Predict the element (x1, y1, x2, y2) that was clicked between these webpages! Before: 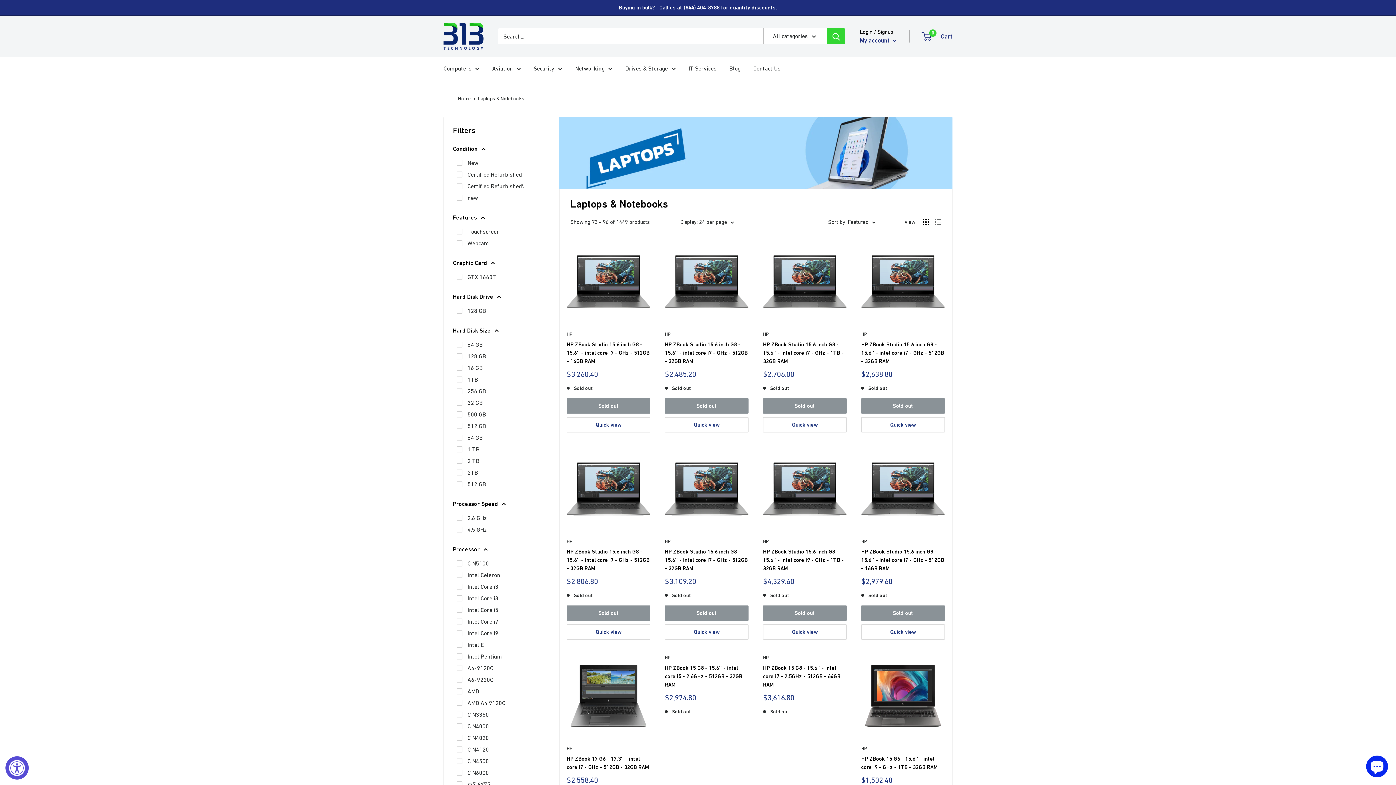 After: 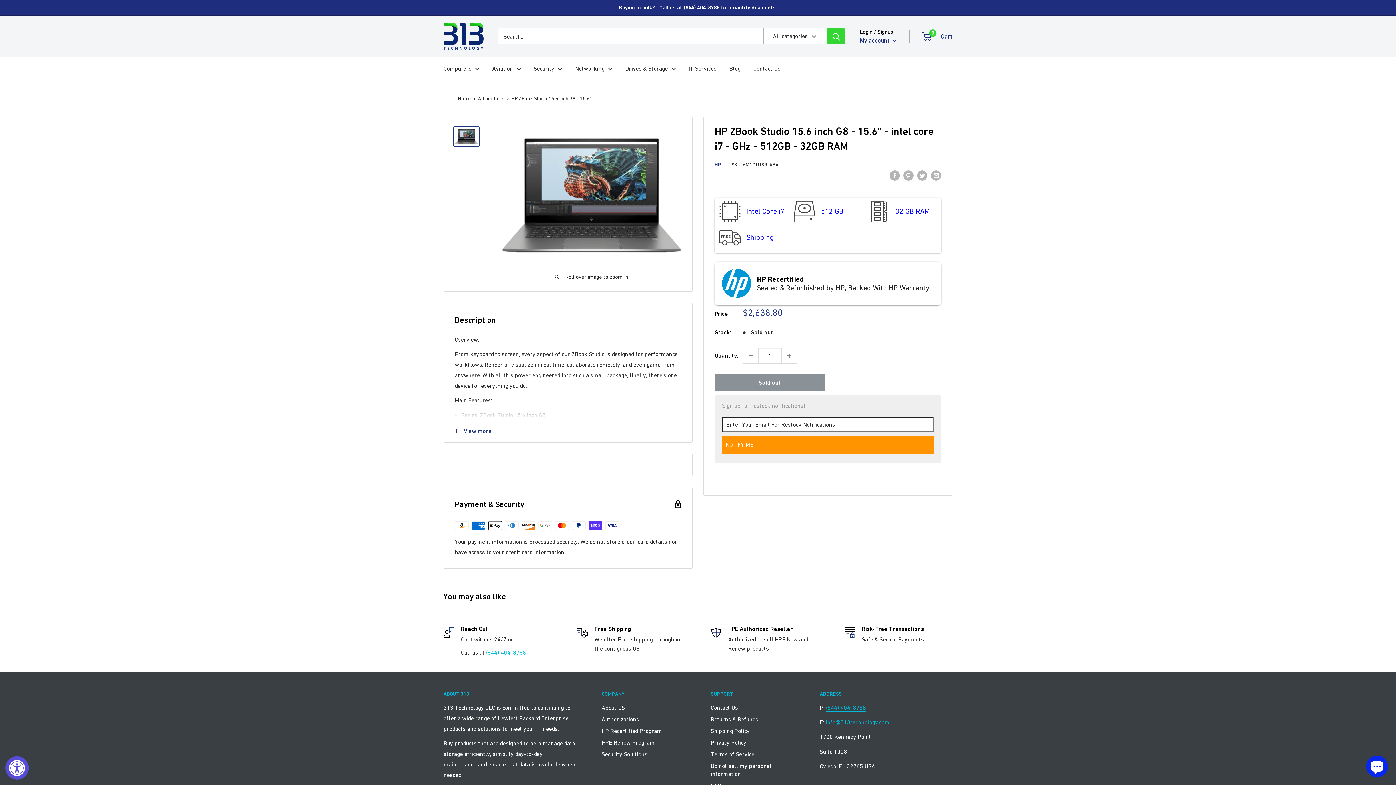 Action: bbox: (861, 340, 945, 365) label: HP ZBook Studio 15.6 inch G8 - 15.6'' - intel core i7 - GHz - 512GB - 32GB RAM